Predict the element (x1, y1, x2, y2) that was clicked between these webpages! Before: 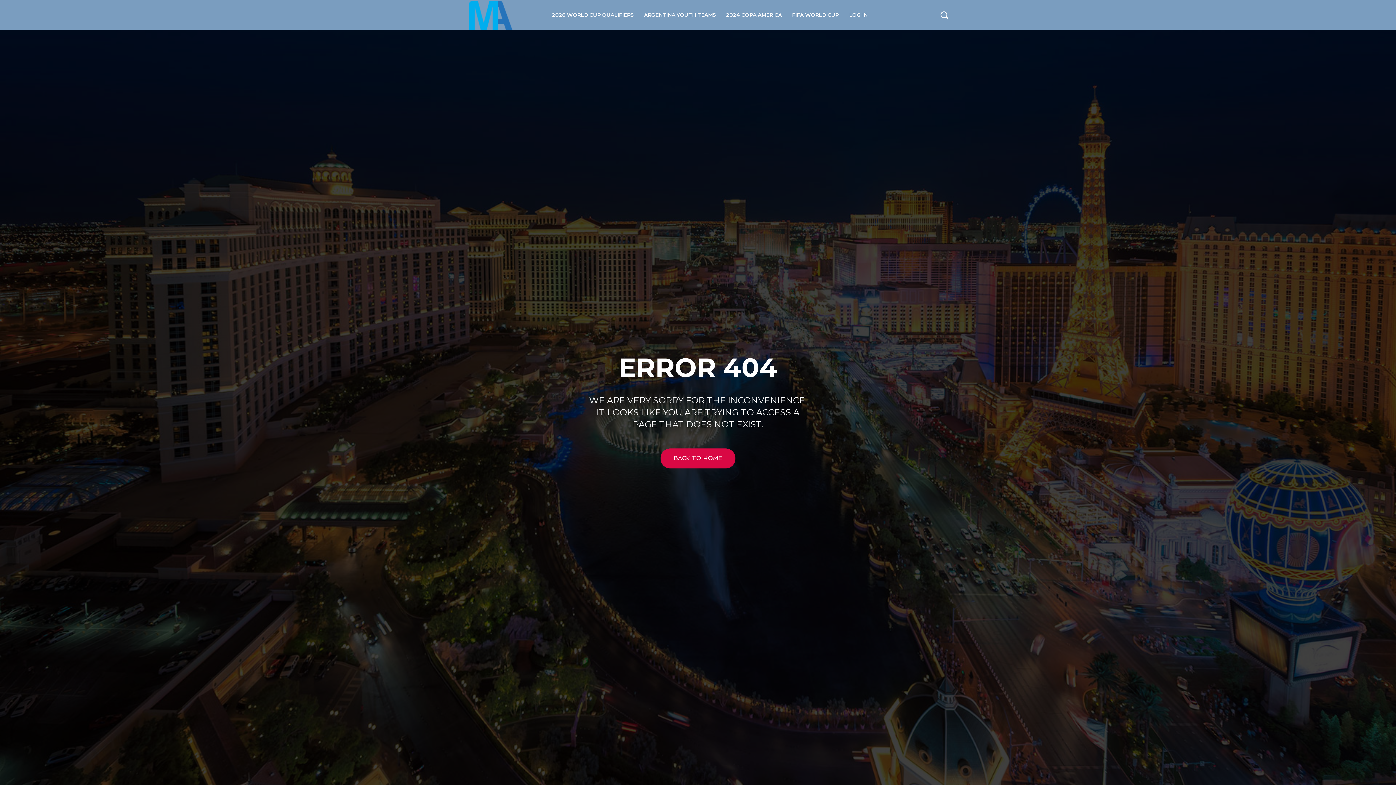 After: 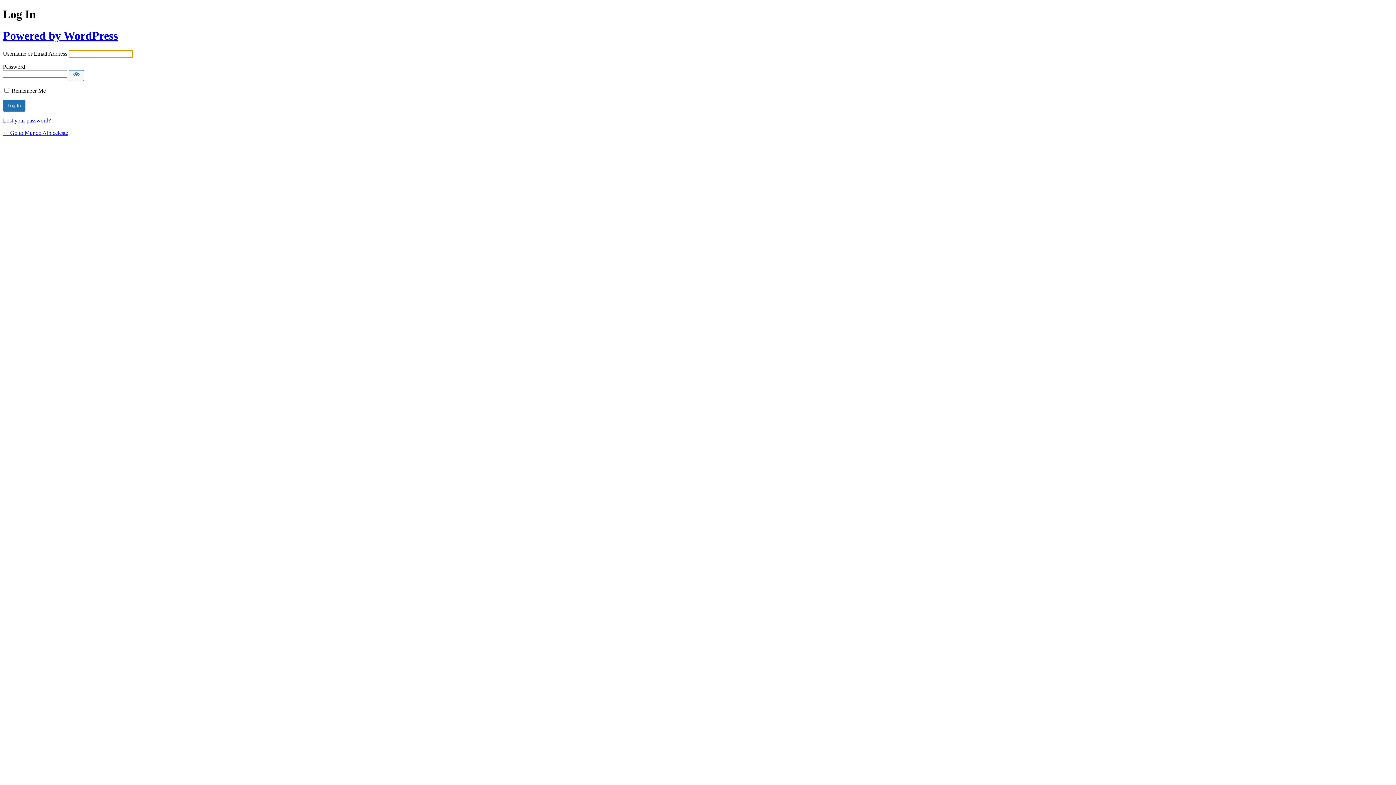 Action: label: LOG IN bbox: (844, 0, 872, 29)